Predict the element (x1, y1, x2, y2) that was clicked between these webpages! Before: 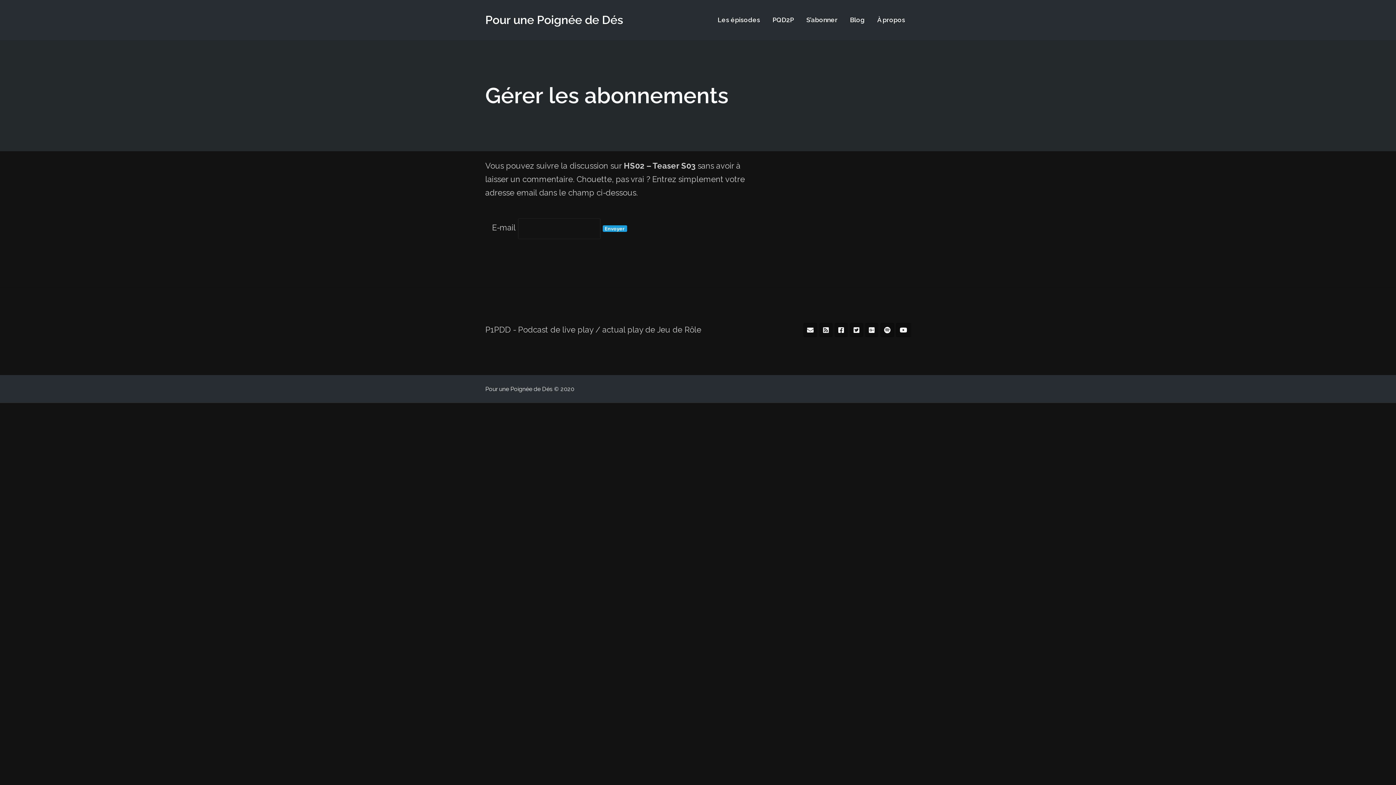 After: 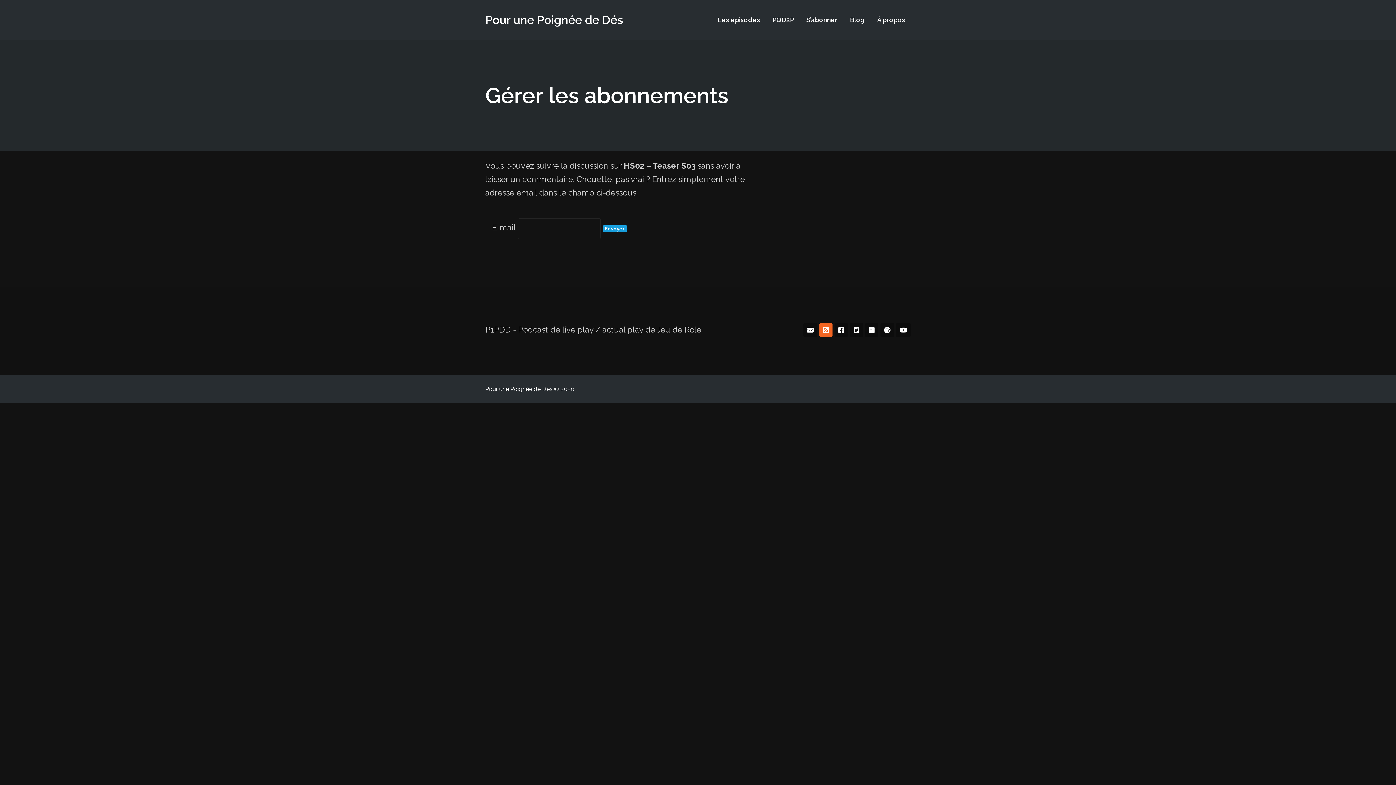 Action: bbox: (819, 325, 832, 333)